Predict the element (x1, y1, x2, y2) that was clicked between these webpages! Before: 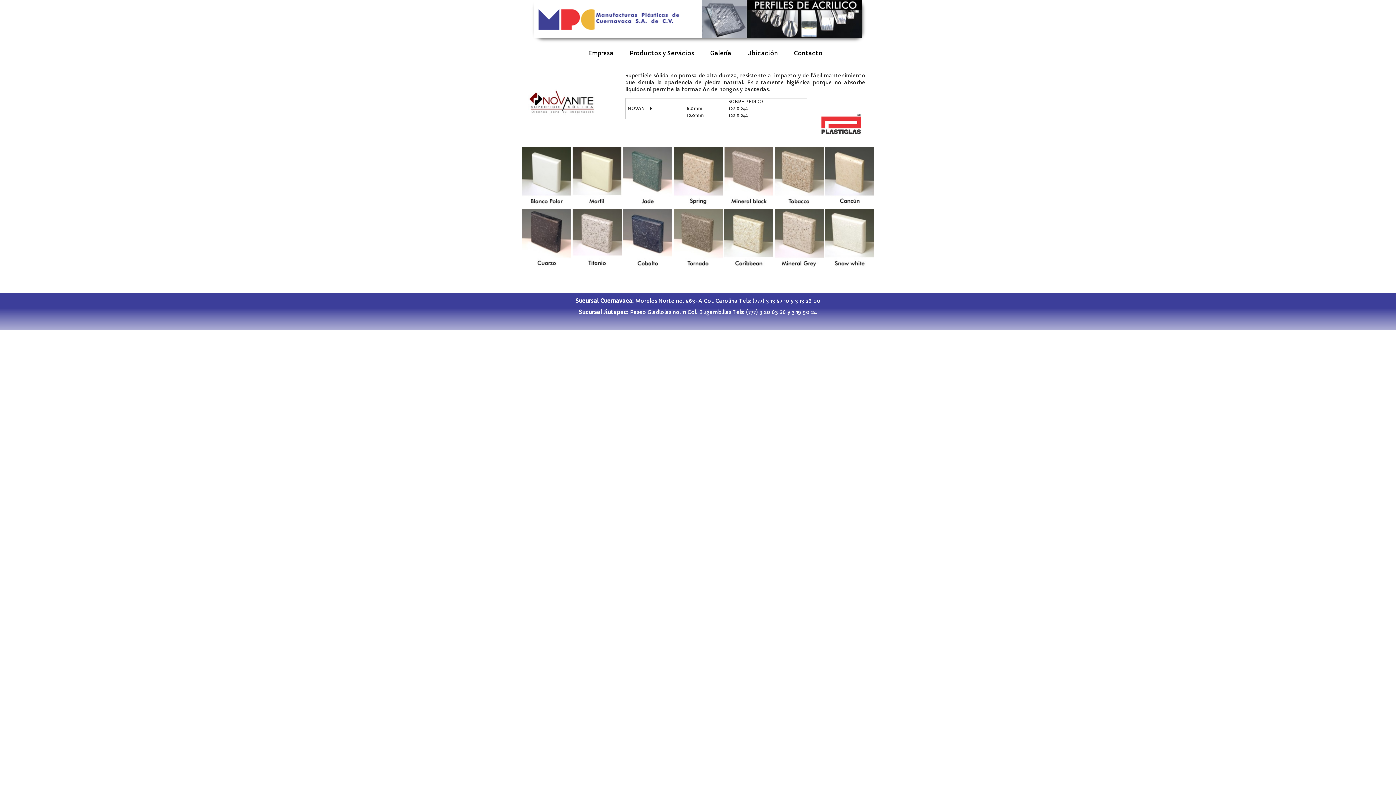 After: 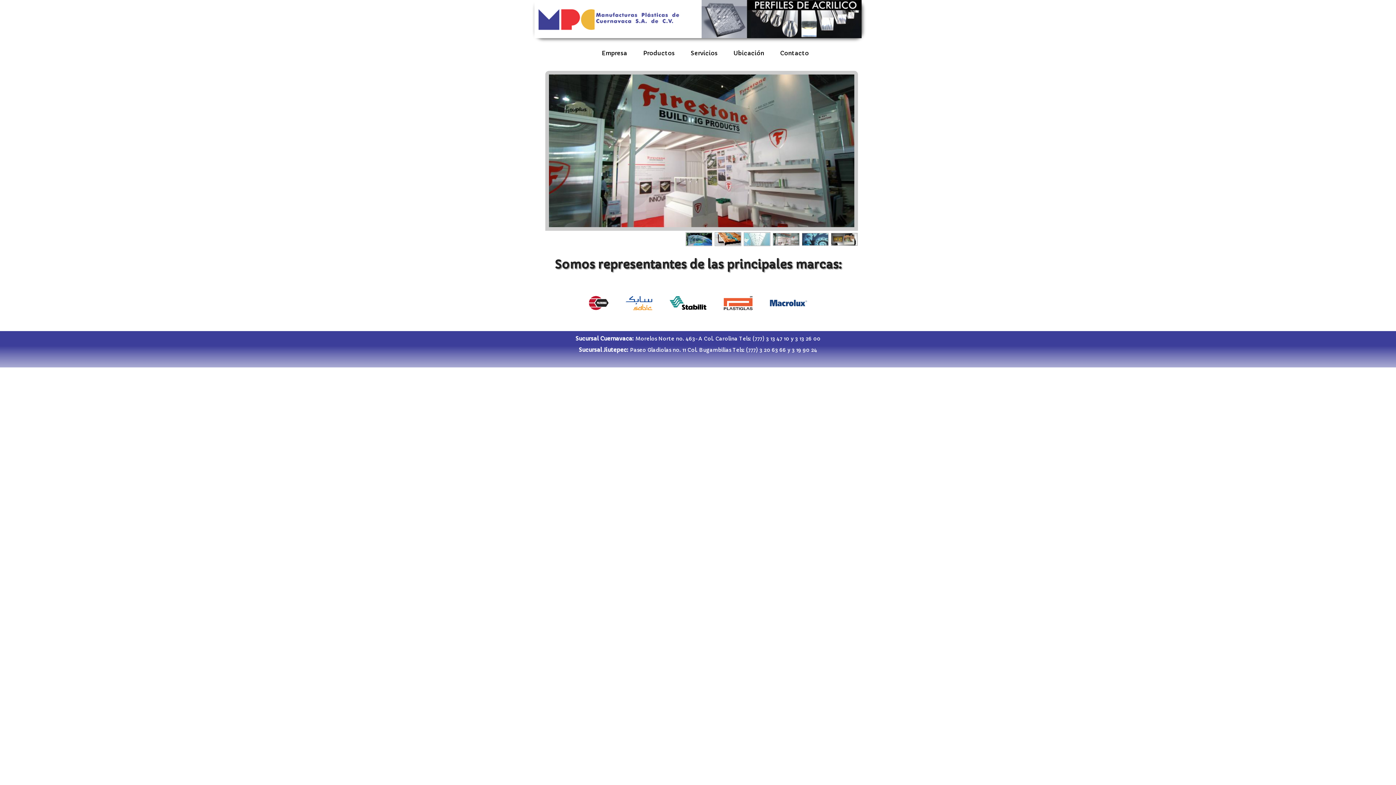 Action: bbox: (534, 14, 680, 22)